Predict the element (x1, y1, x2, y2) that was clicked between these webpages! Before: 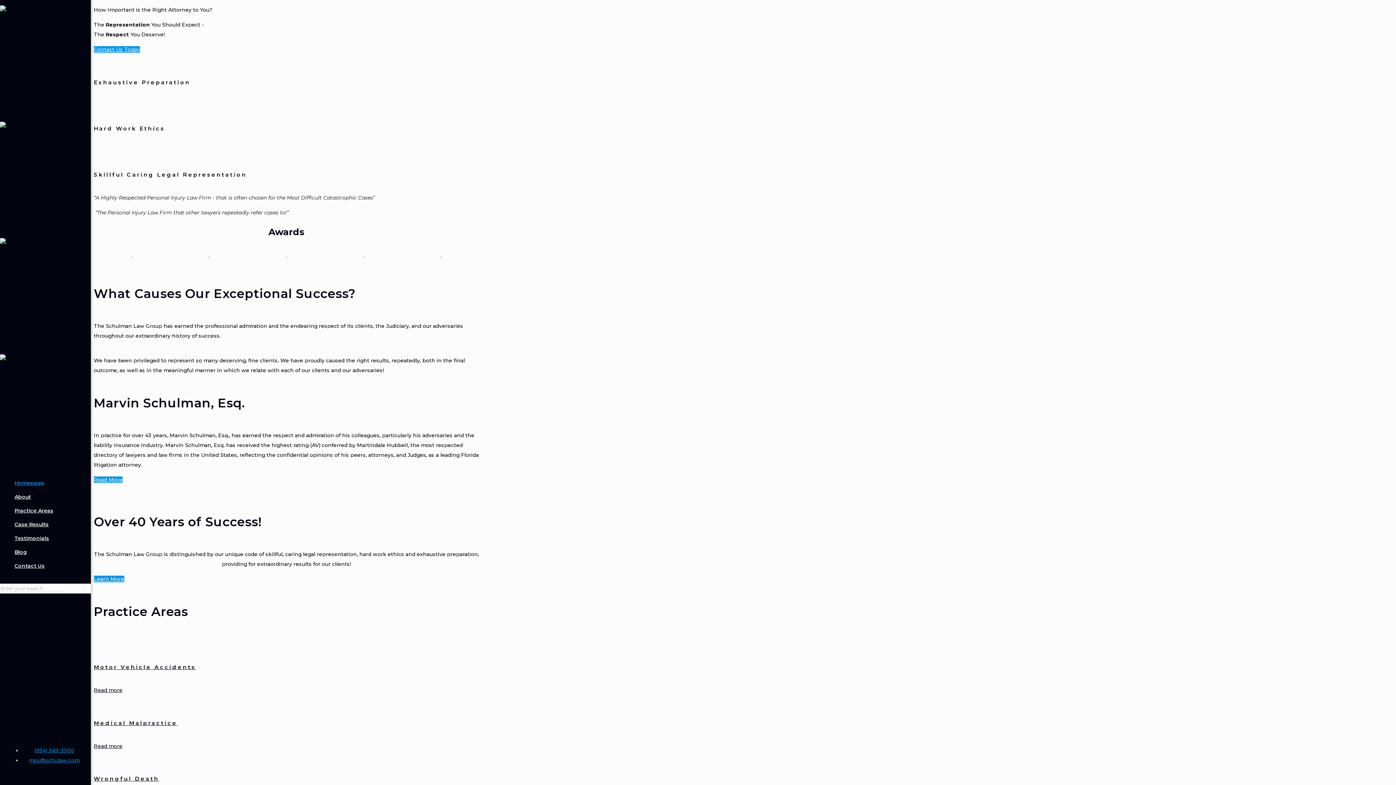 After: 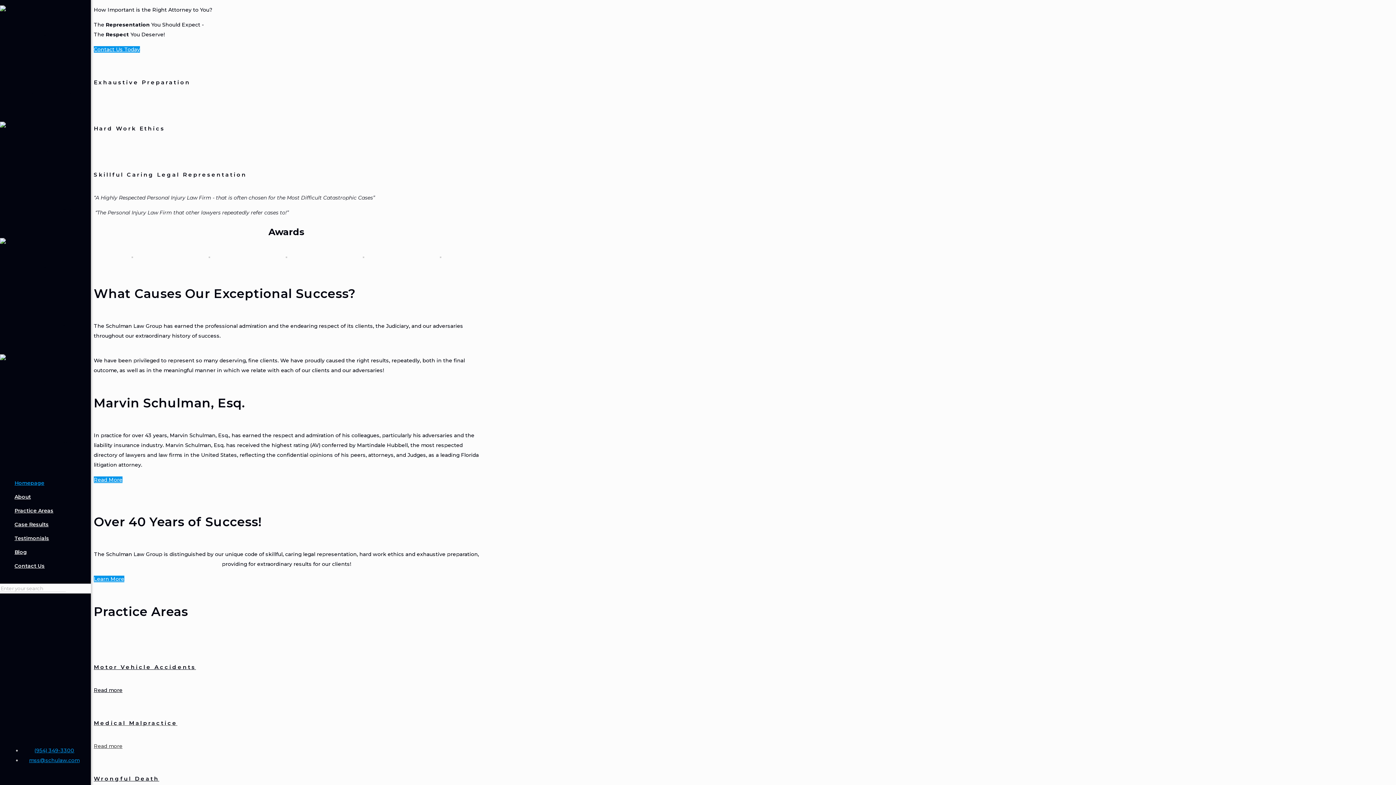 Action: label: Medical Malpractice
Read more bbox: (93, 695, 479, 751)